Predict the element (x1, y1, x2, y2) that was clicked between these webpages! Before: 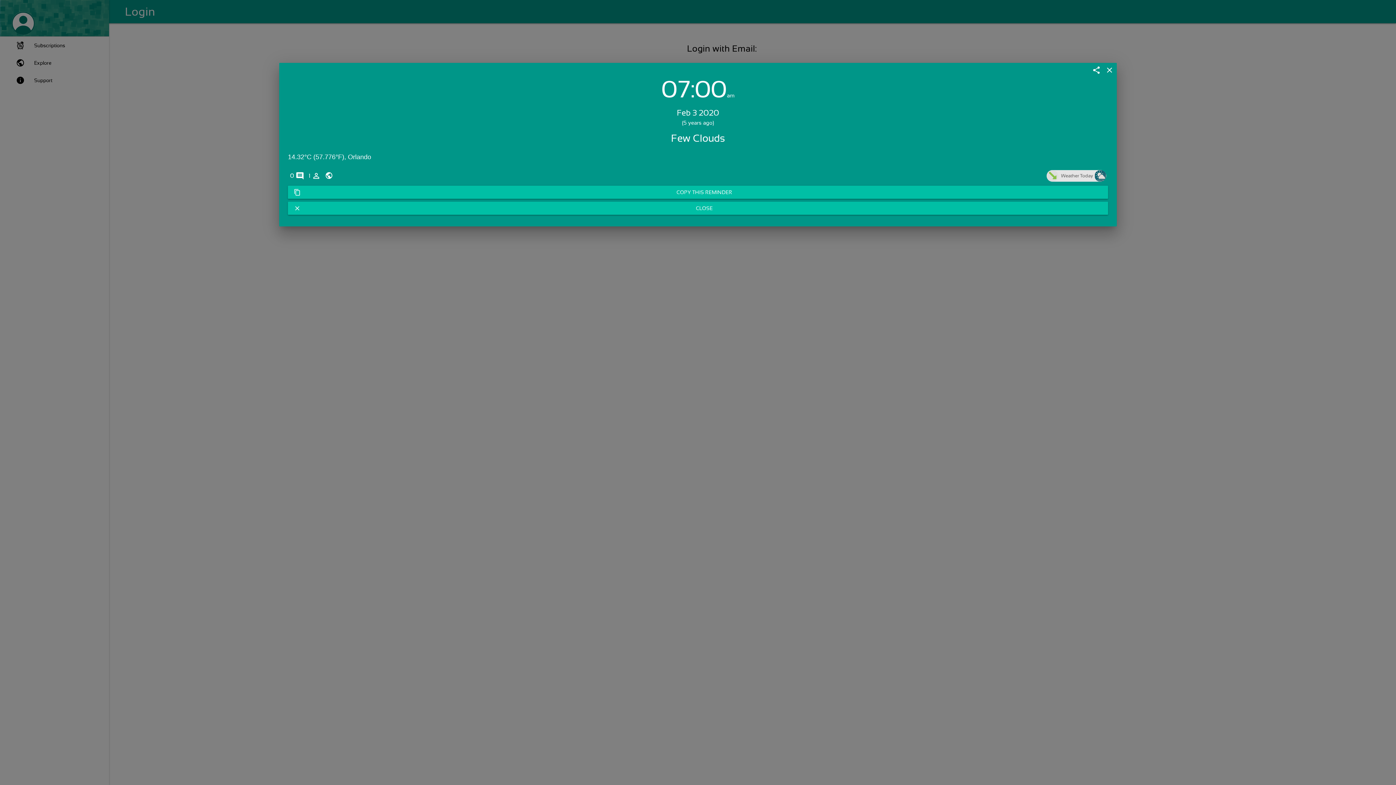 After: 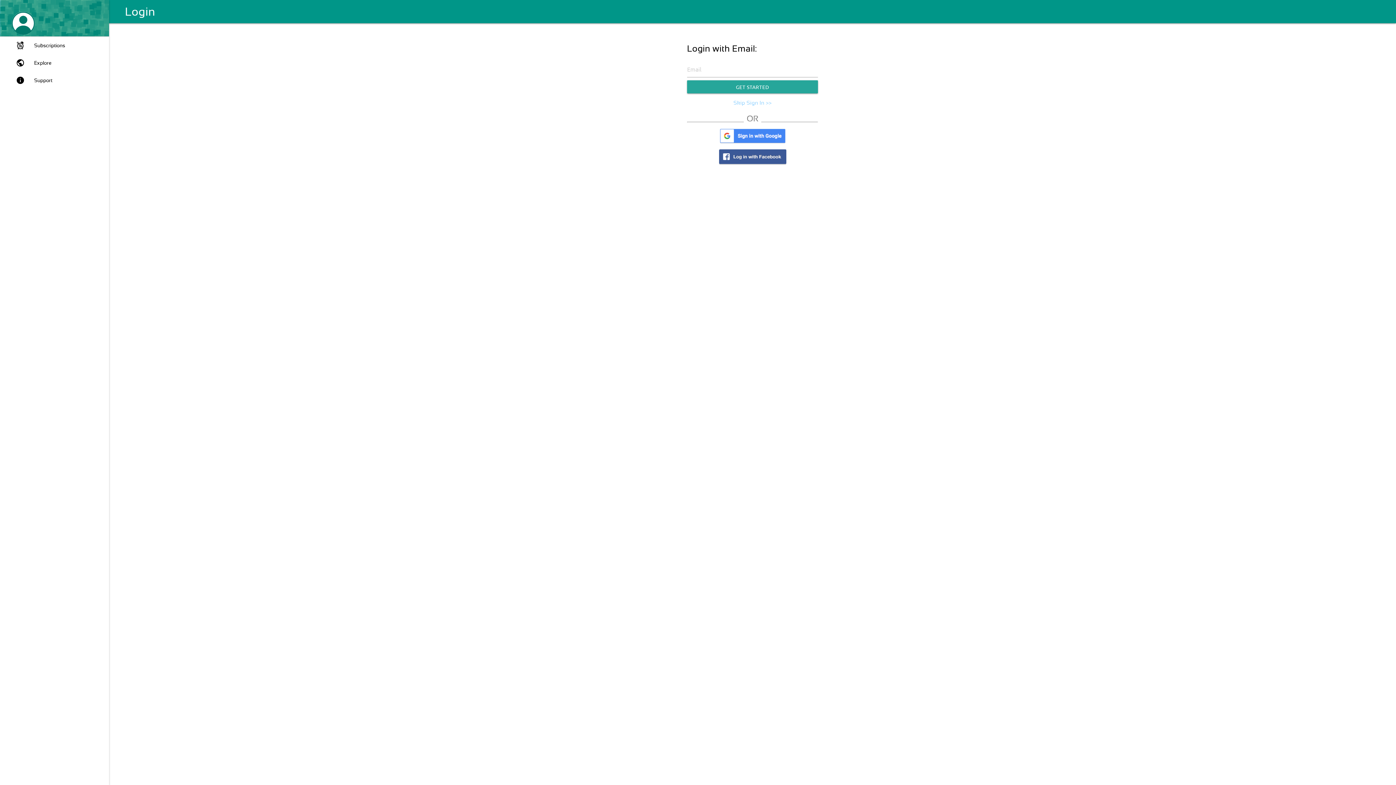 Action: bbox: (288, 185, 1108, 198) label: content_copy
COPY THIS REMINDER